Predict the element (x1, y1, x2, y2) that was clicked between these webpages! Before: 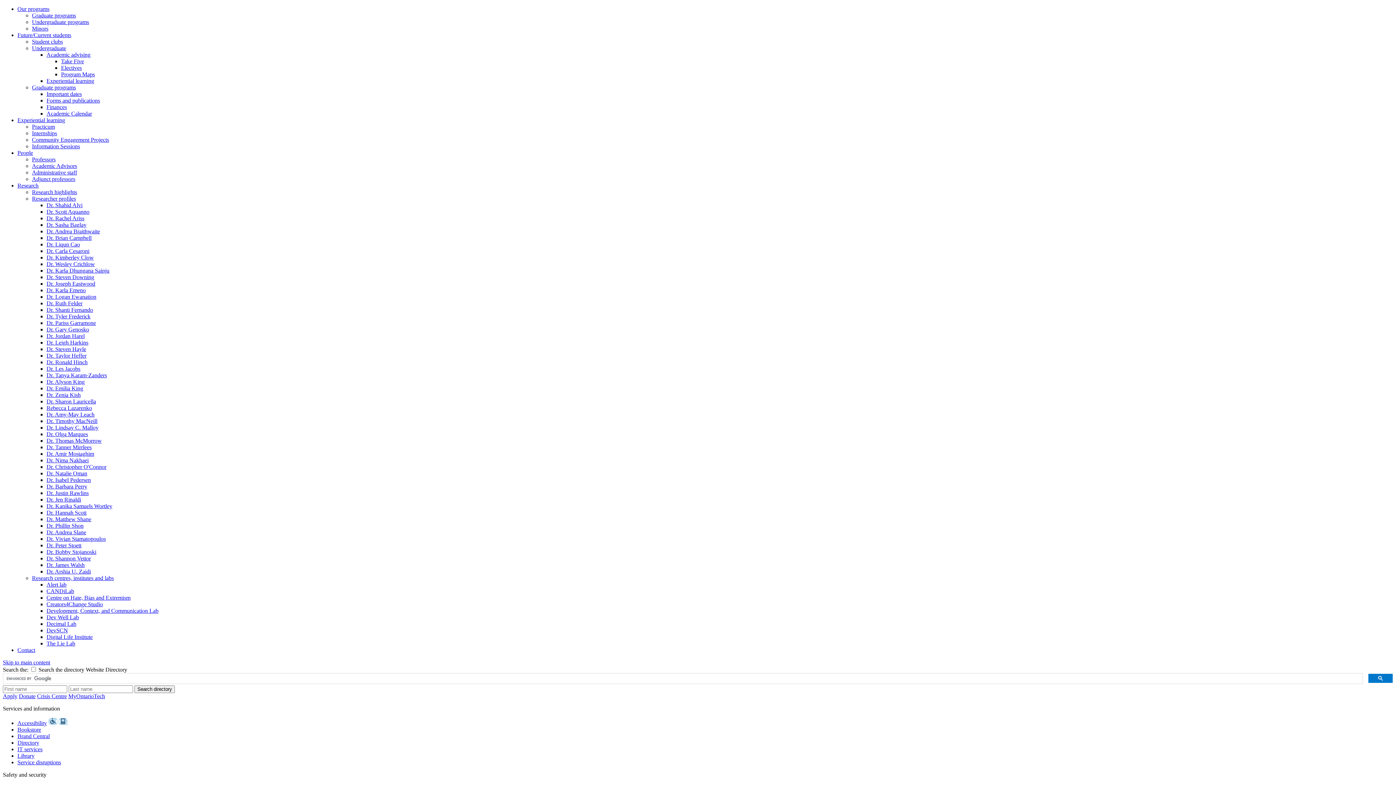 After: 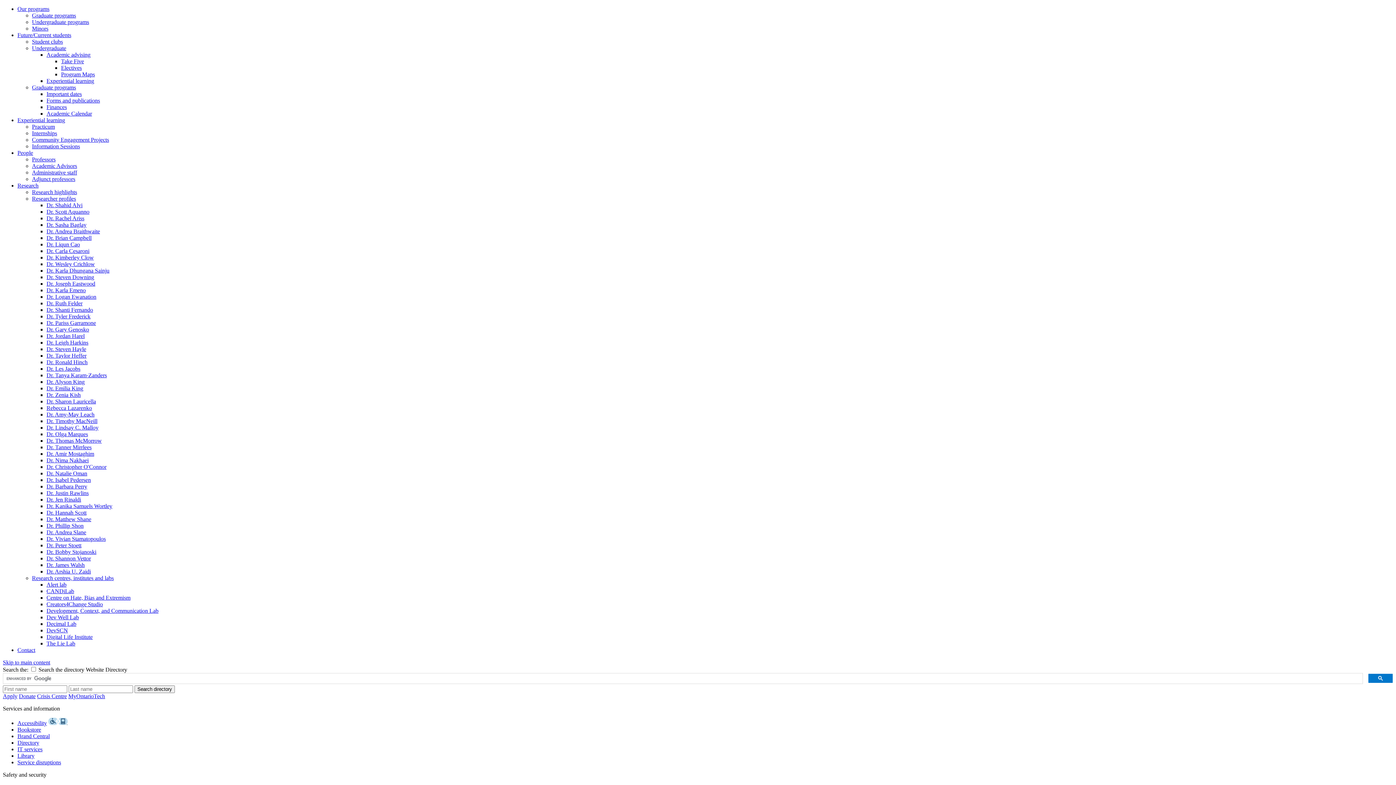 Action: label: Centre on Hate, Bias and Extremism bbox: (46, 594, 130, 601)